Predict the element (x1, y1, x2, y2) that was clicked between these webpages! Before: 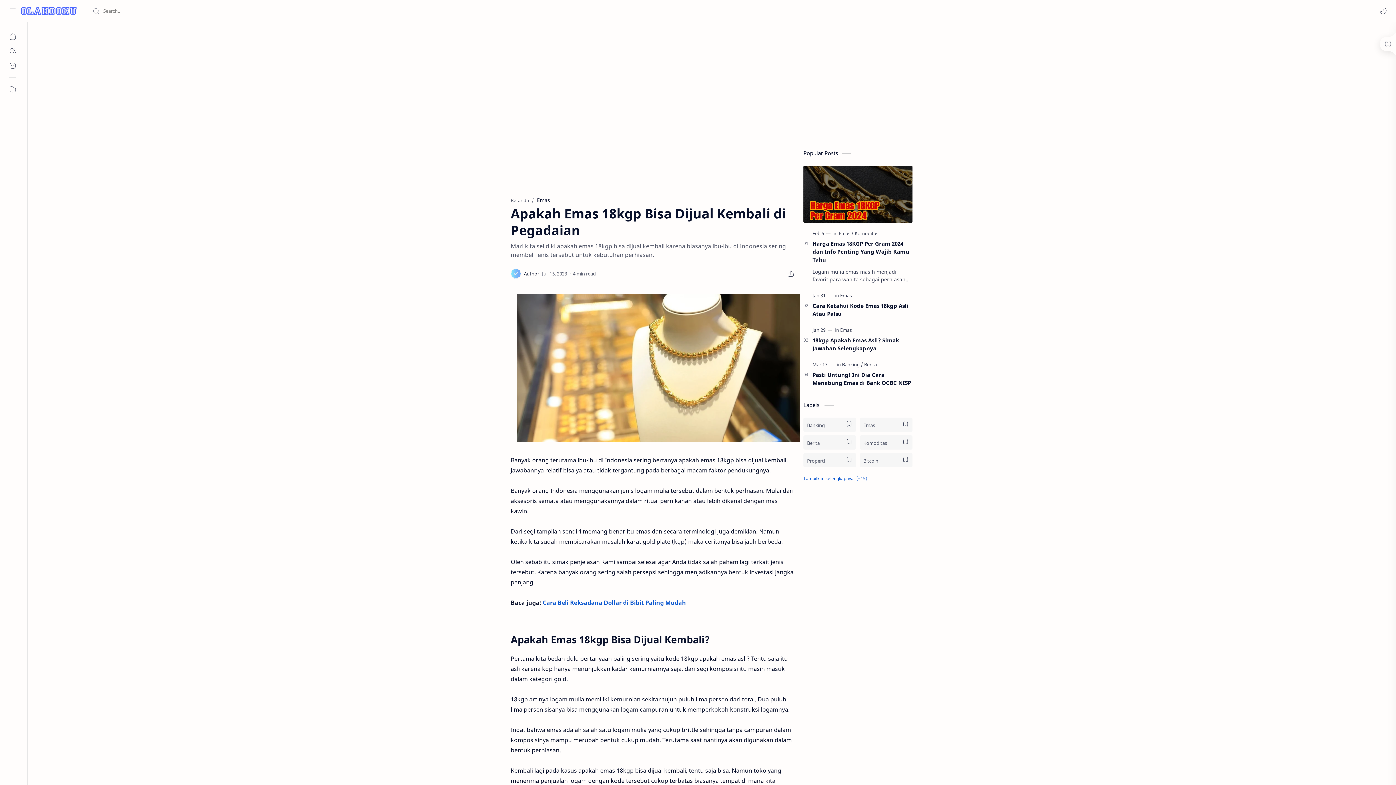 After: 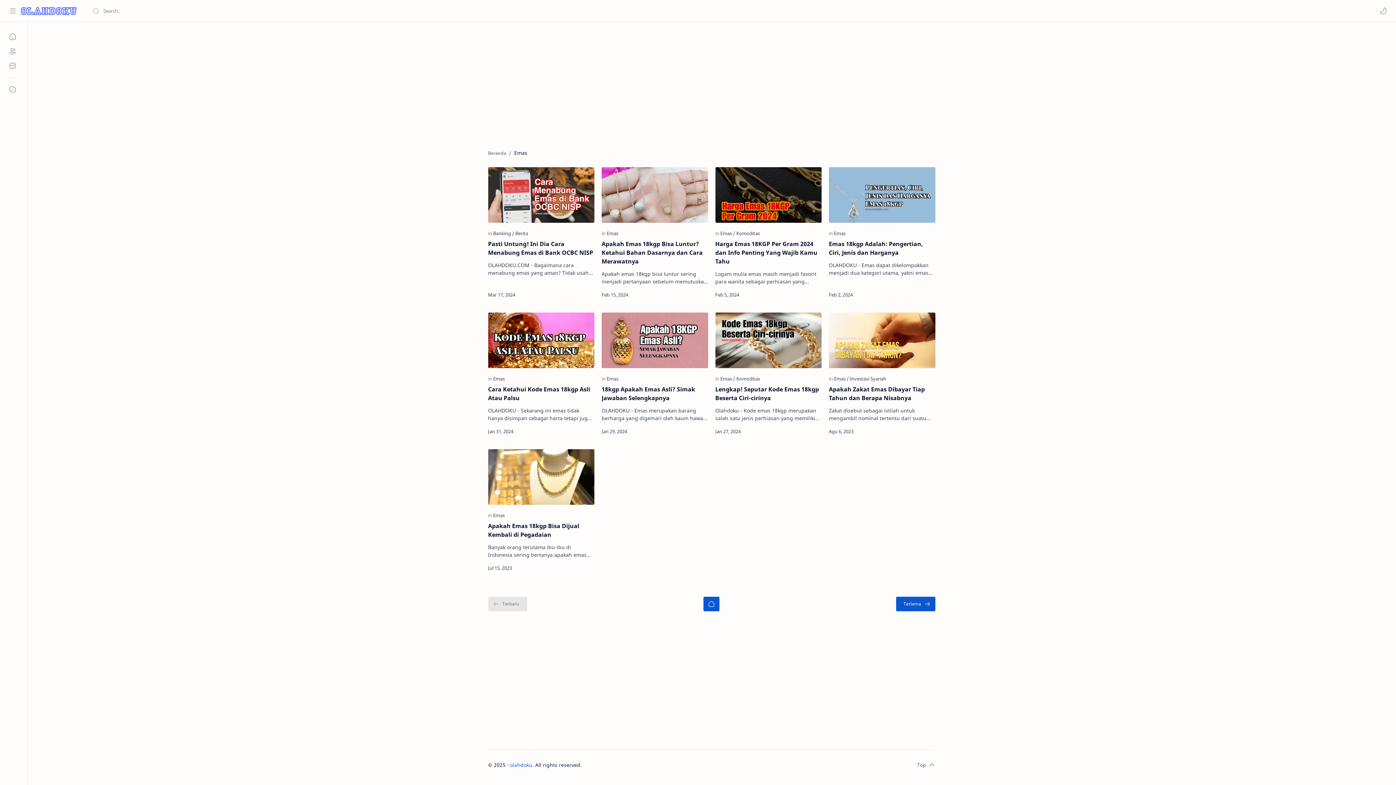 Action: bbox: (537, 196, 550, 203) label: Emas